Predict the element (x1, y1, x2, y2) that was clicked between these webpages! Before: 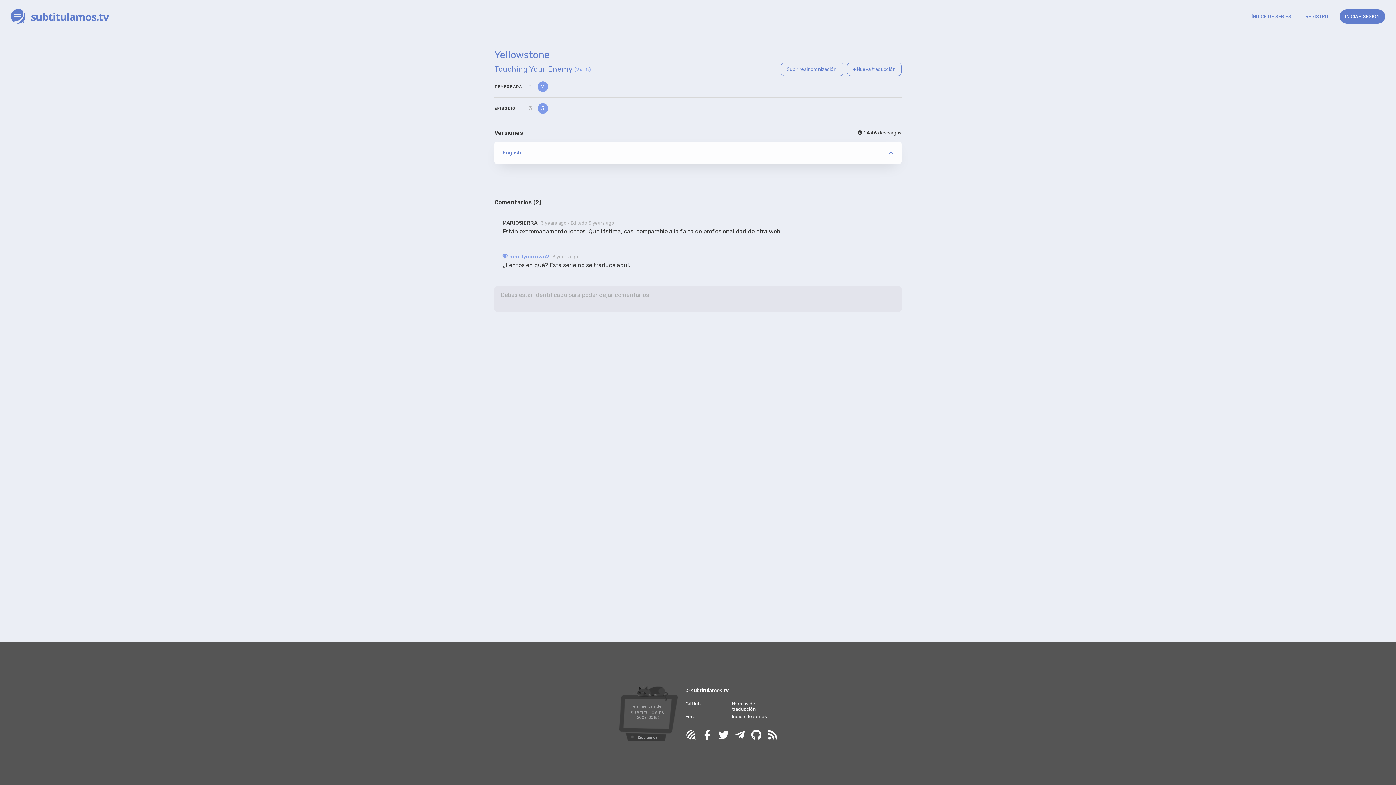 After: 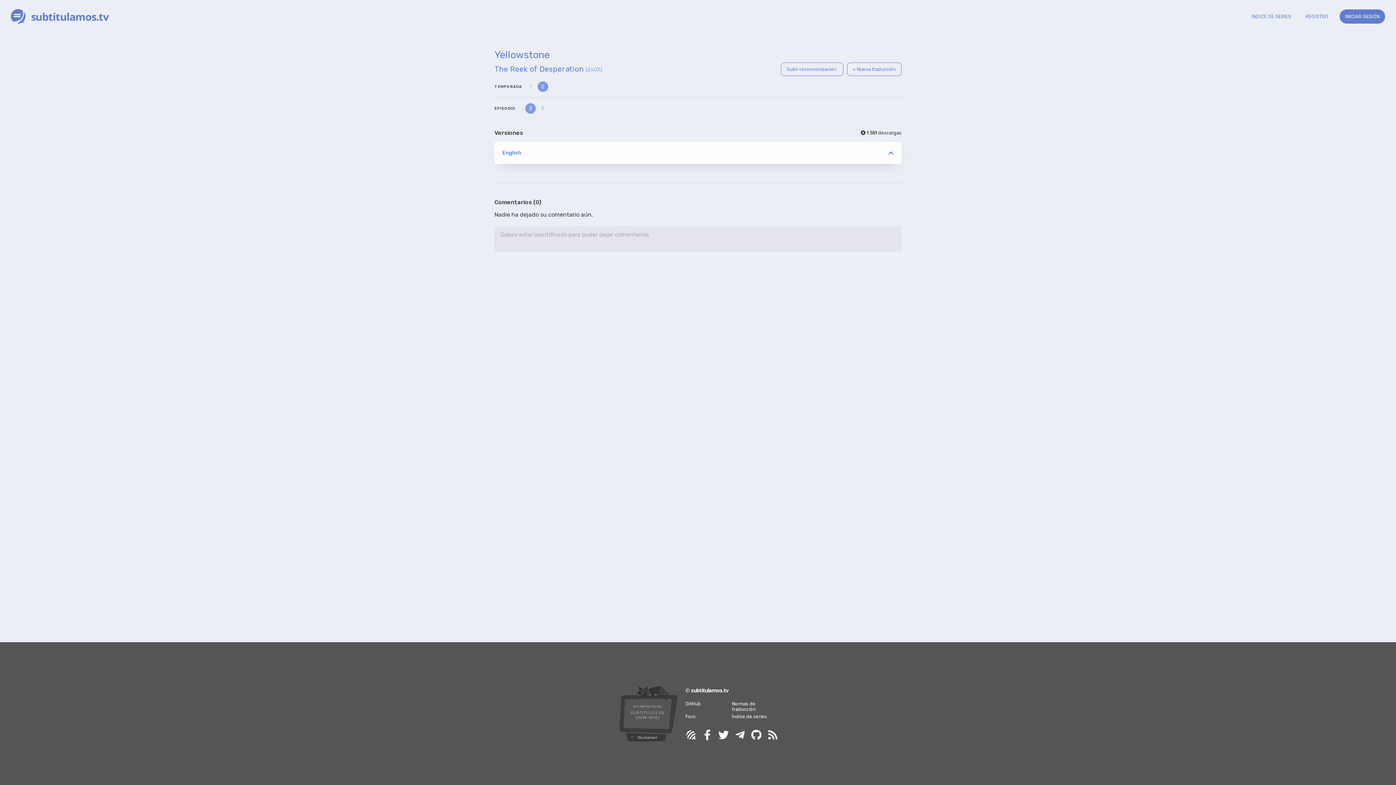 Action: label: 3 bbox: (525, 103, 535, 113)